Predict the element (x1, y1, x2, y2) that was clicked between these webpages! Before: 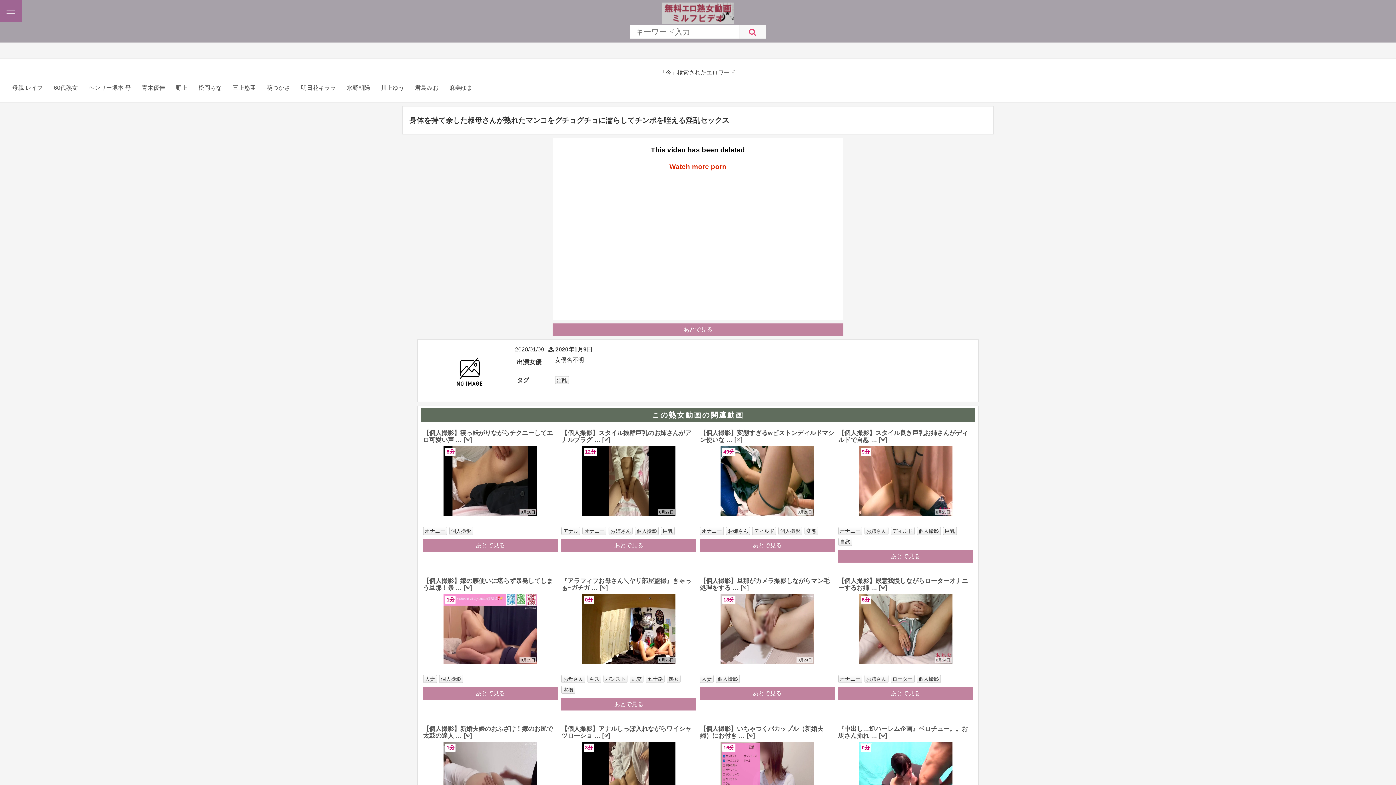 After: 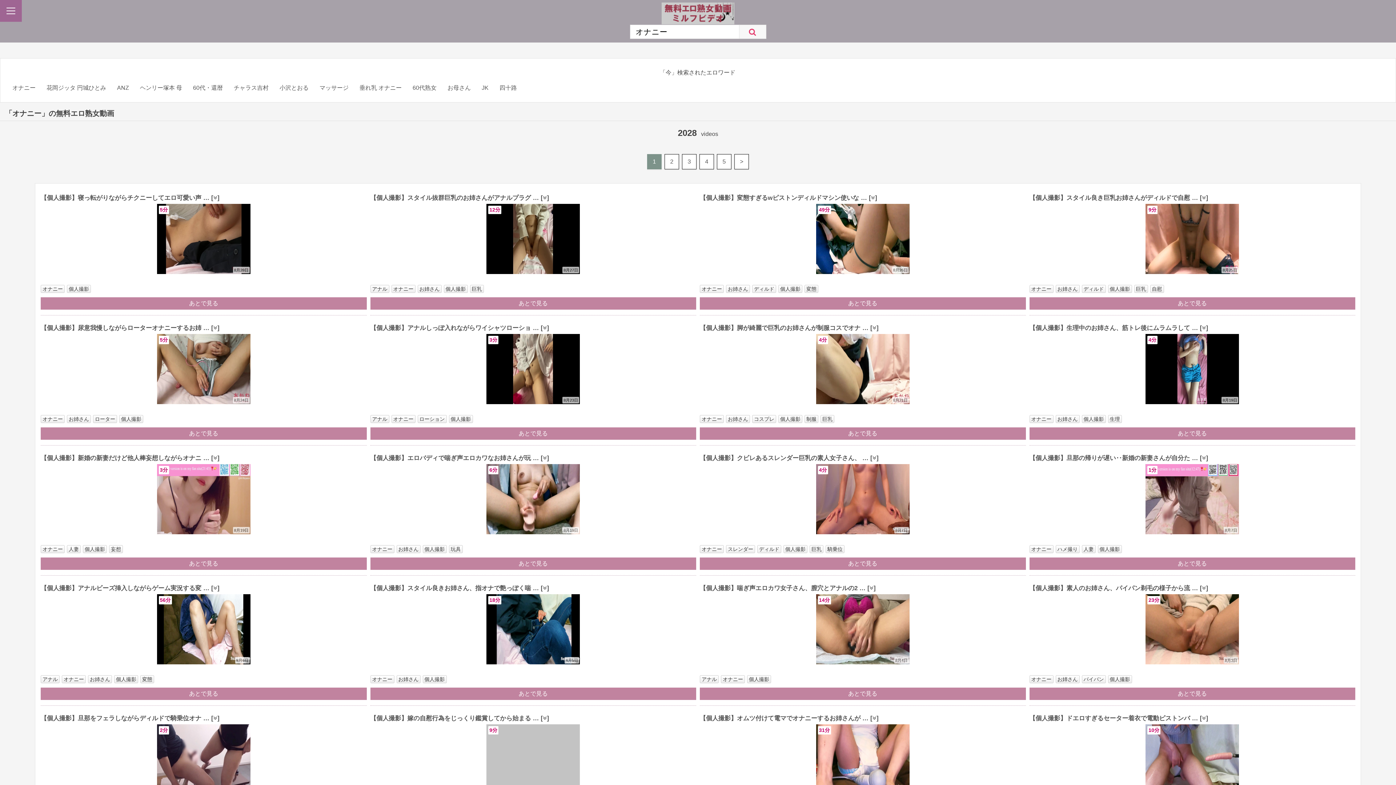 Action: label: オナニー bbox: (423, 527, 447, 535)